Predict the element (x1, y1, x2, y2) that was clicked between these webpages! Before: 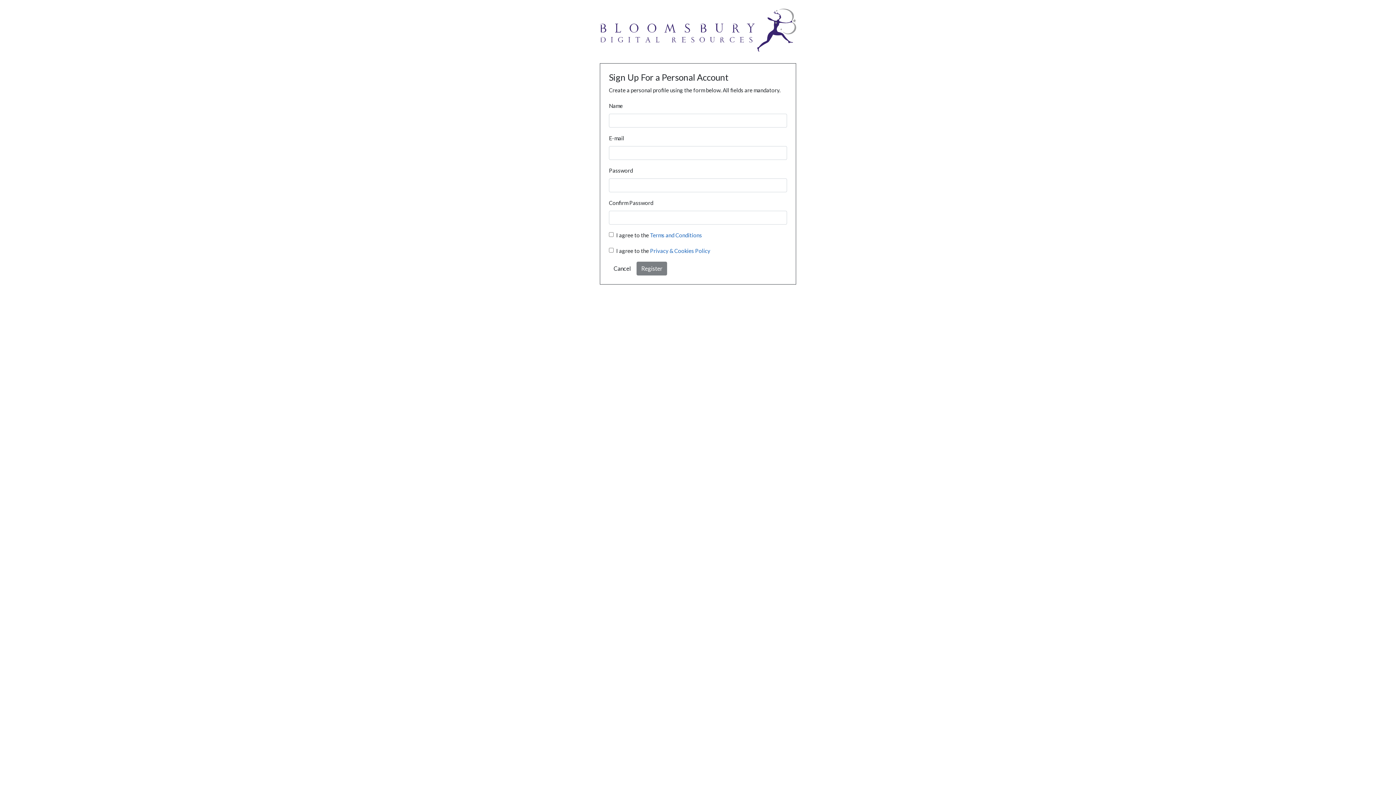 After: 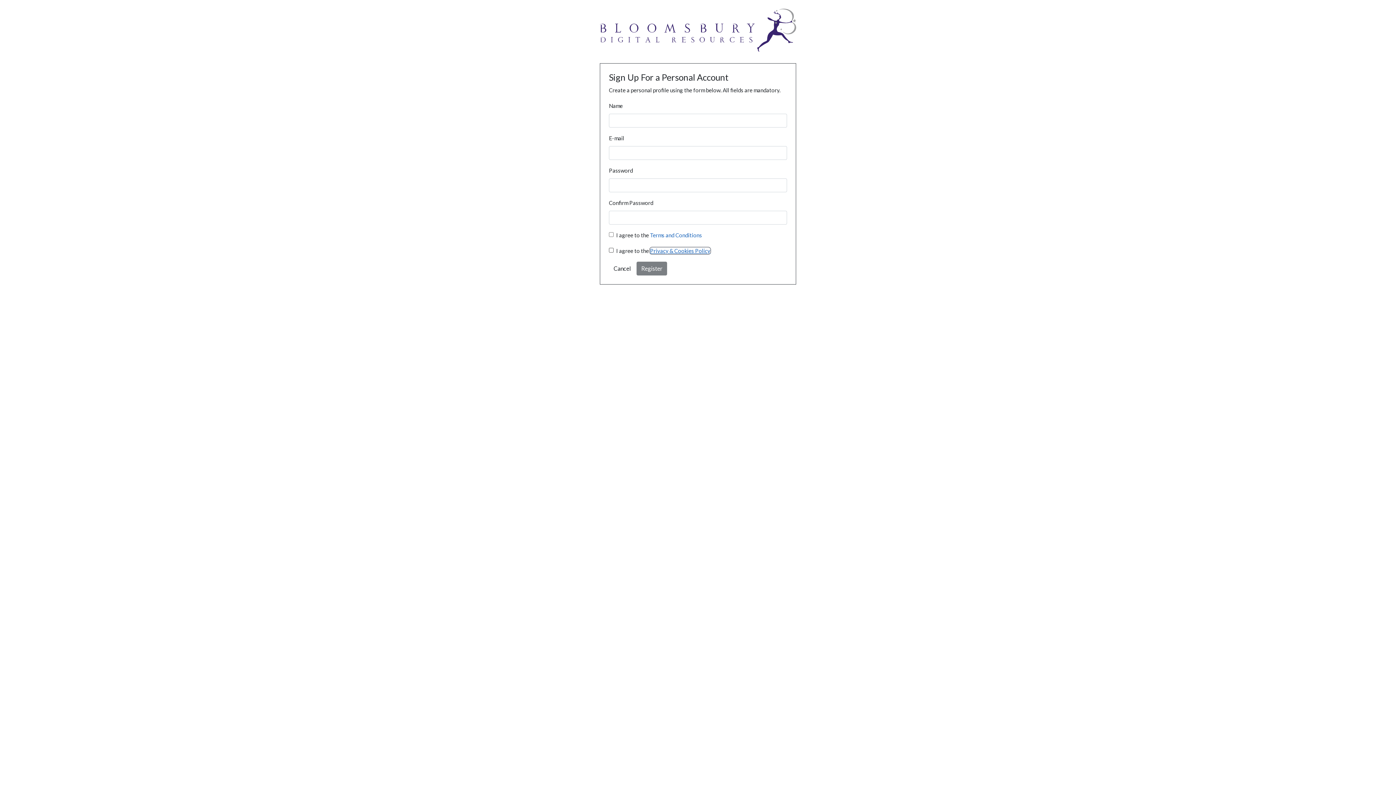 Action: label: Privacy & Cookies Policy bbox: (650, 247, 710, 254)